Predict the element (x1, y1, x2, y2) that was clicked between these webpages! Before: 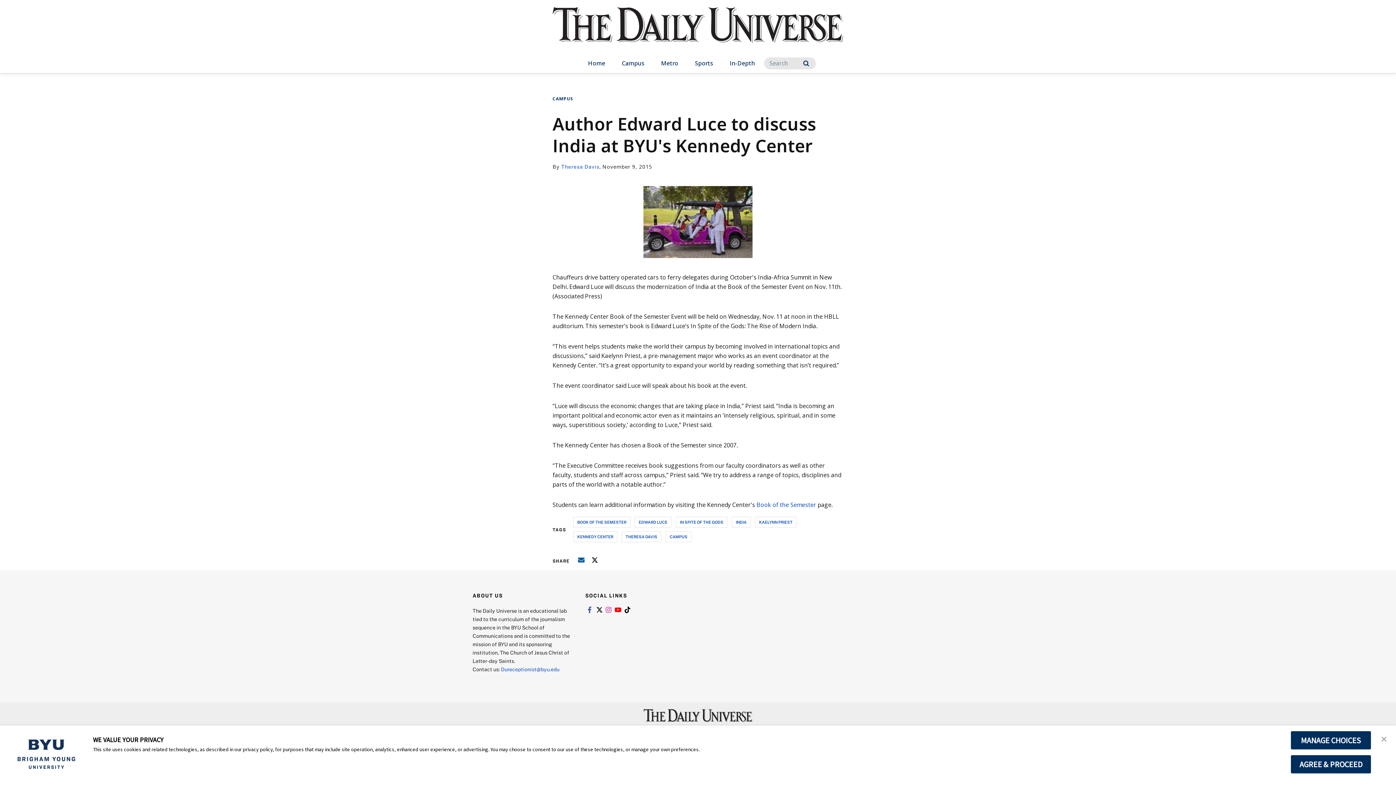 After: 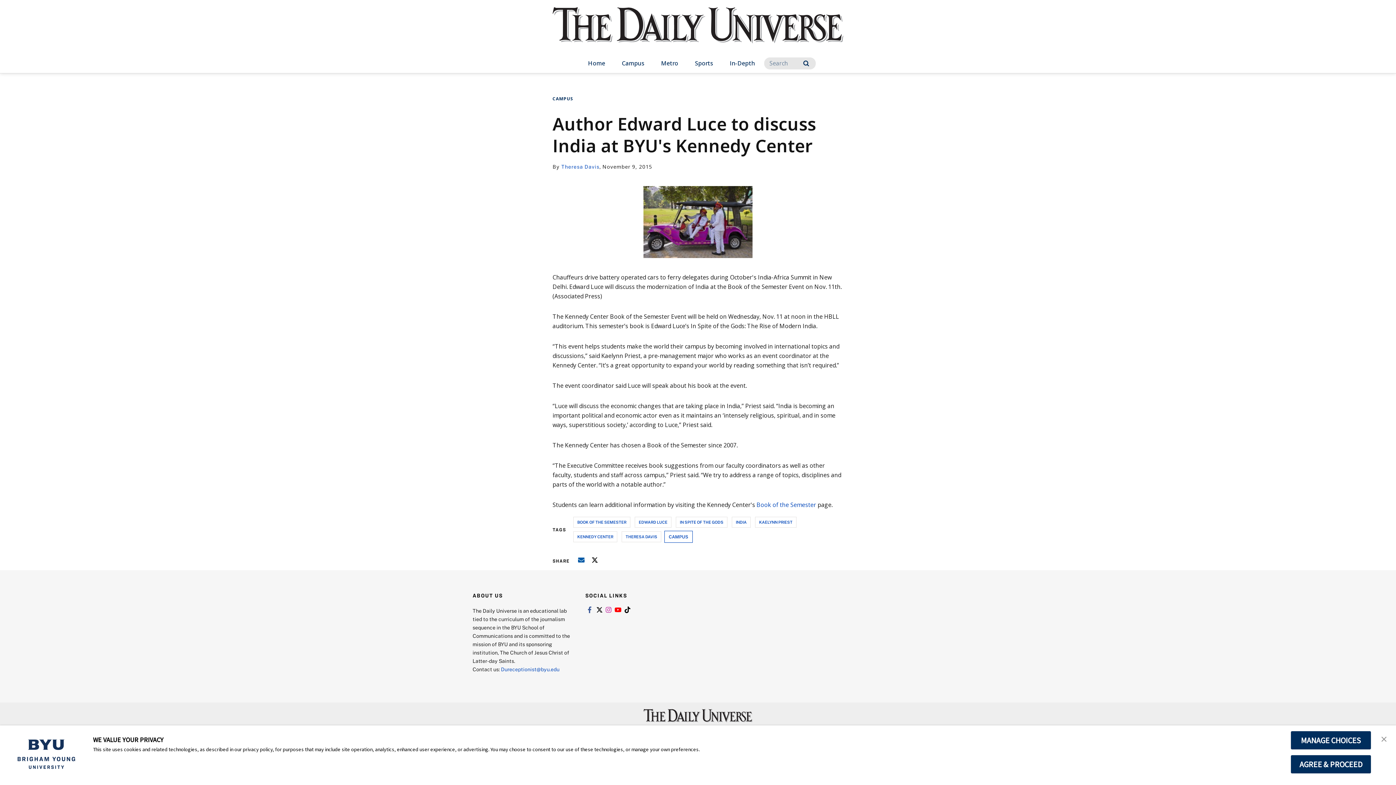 Action: label: CAMPUS bbox: (665, 531, 691, 542)